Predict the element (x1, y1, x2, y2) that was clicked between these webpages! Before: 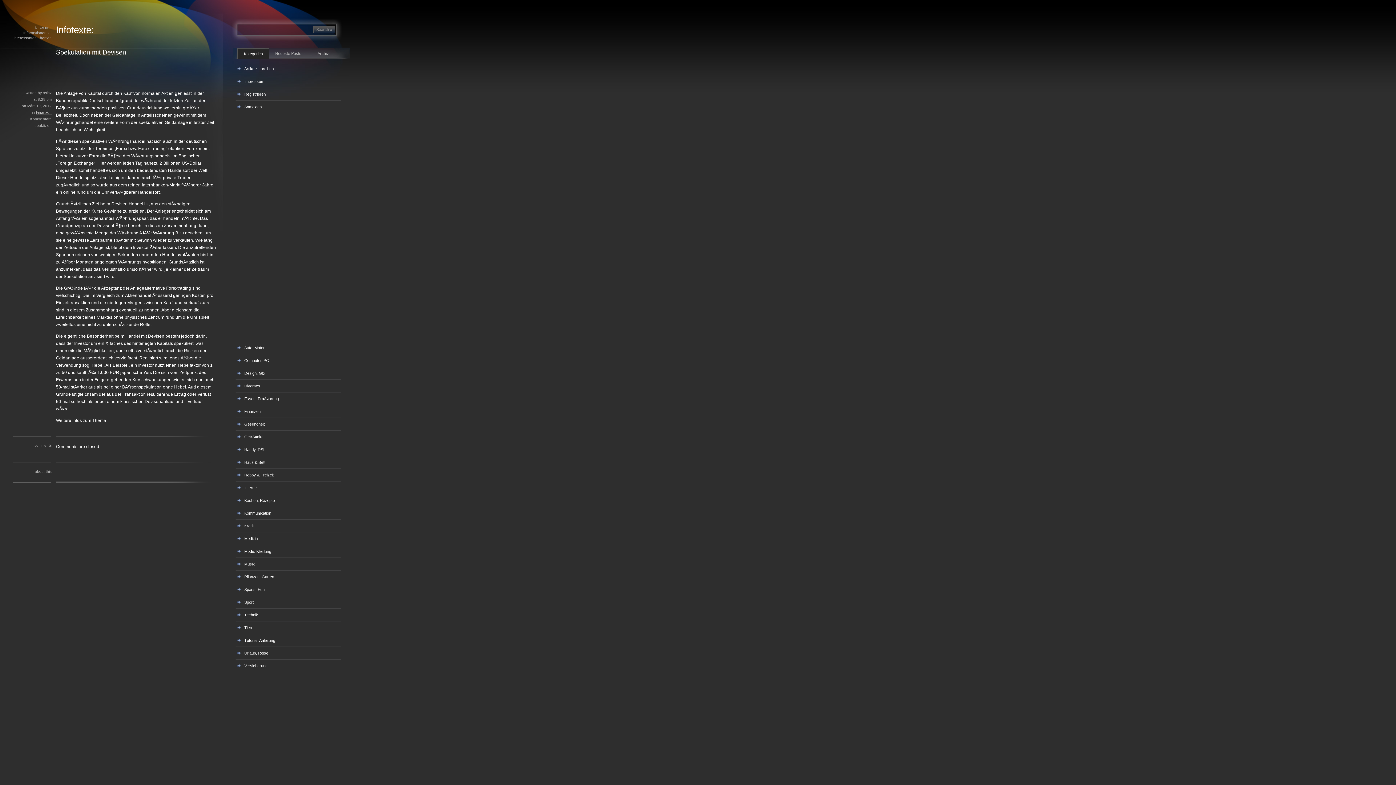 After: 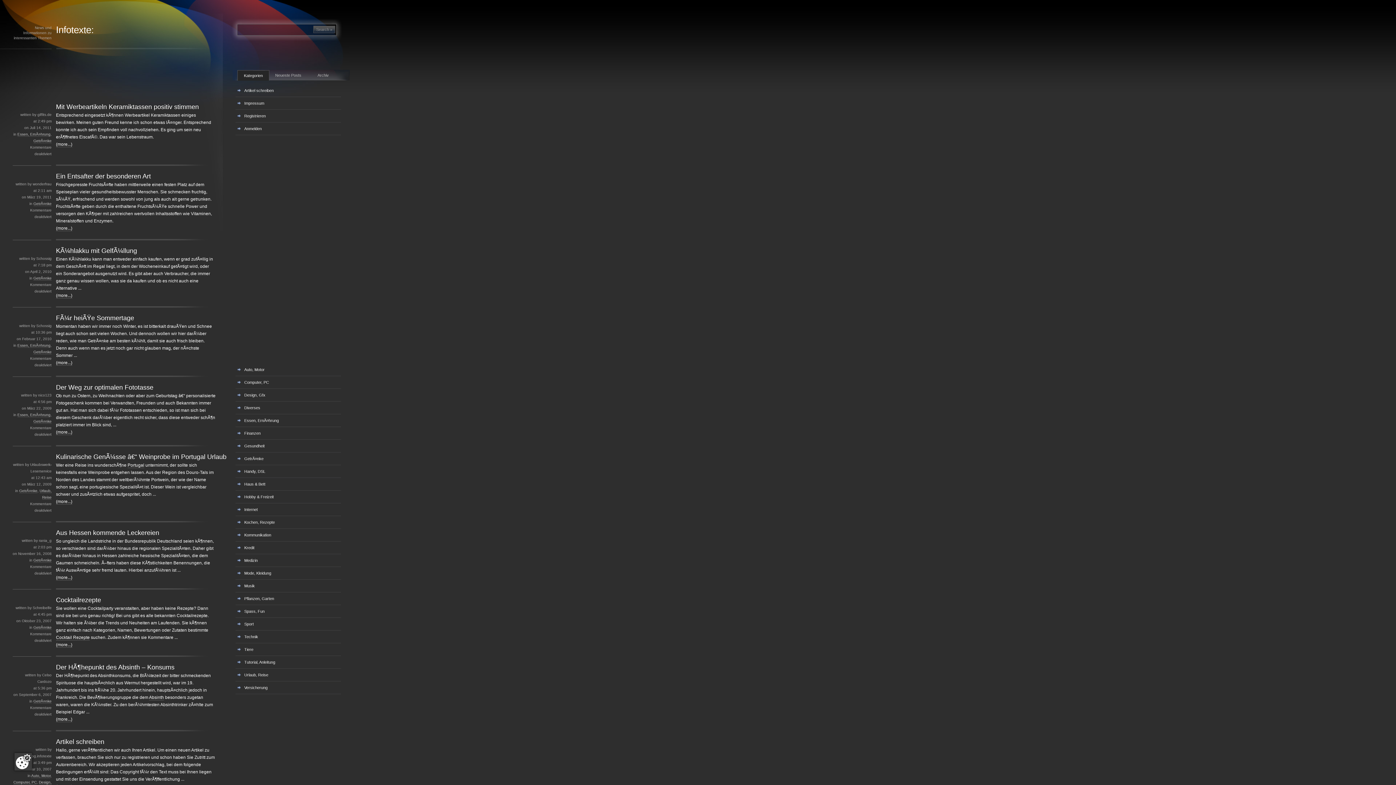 Action: bbox: (235, 430, 346, 443) label: GetrÃ¤nke